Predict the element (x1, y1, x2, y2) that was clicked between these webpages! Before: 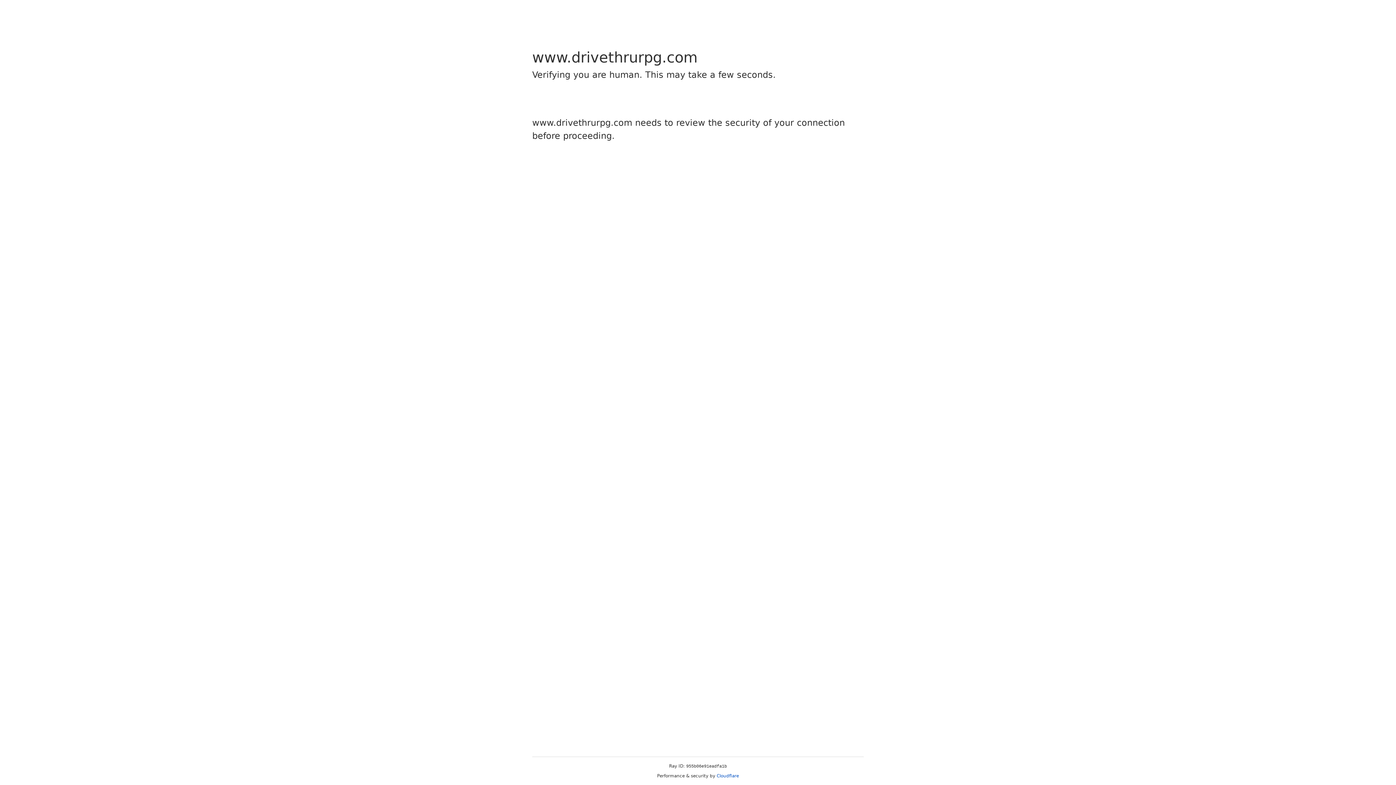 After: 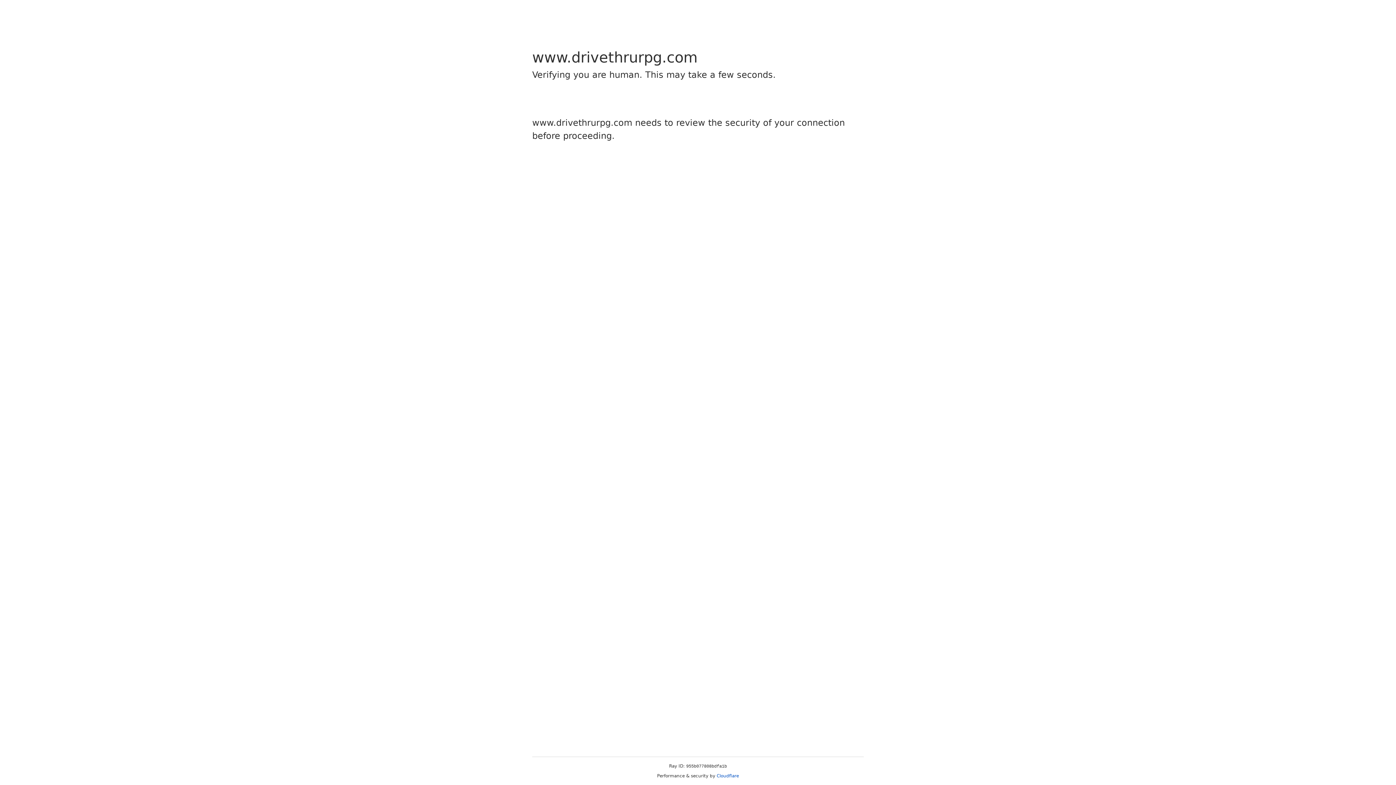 Action: label: Cloudflare bbox: (716, 773, 739, 778)